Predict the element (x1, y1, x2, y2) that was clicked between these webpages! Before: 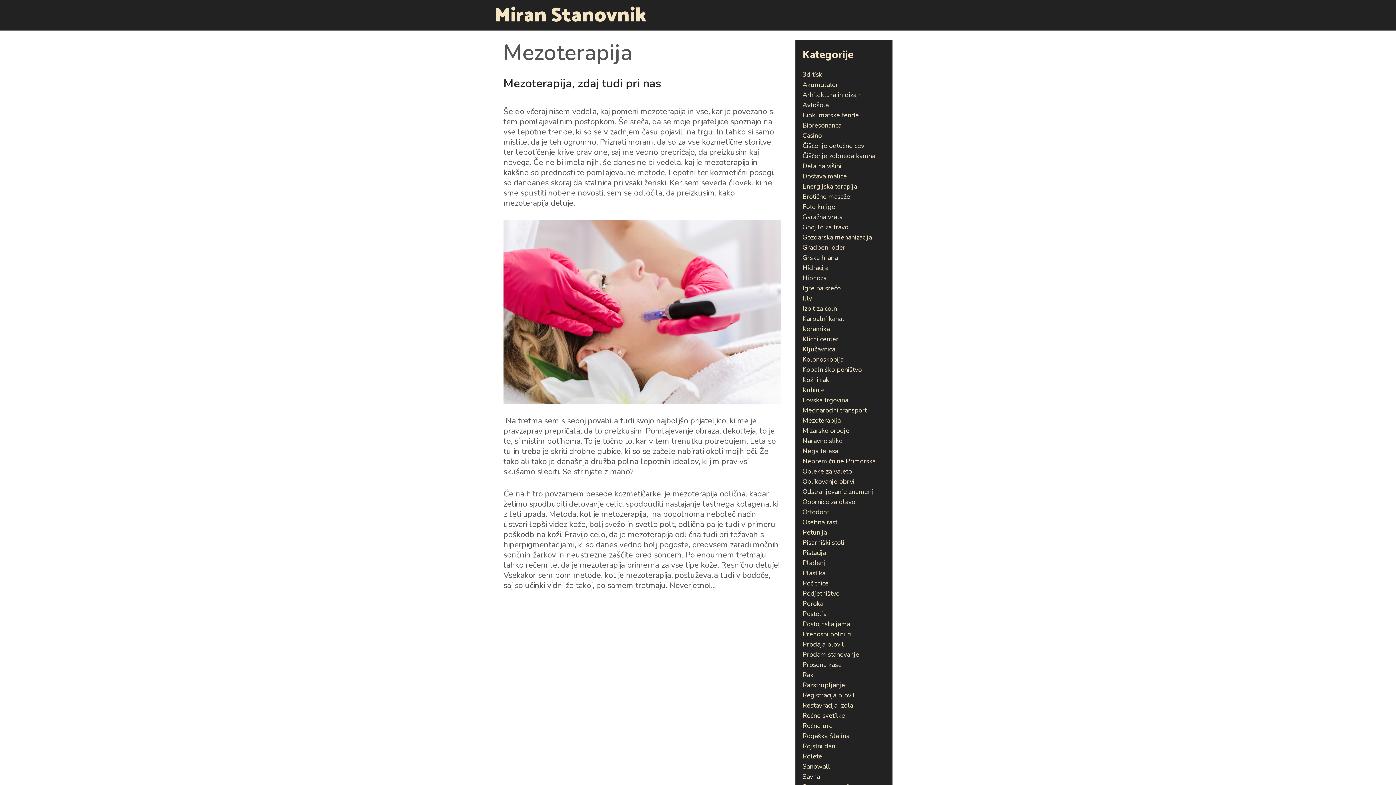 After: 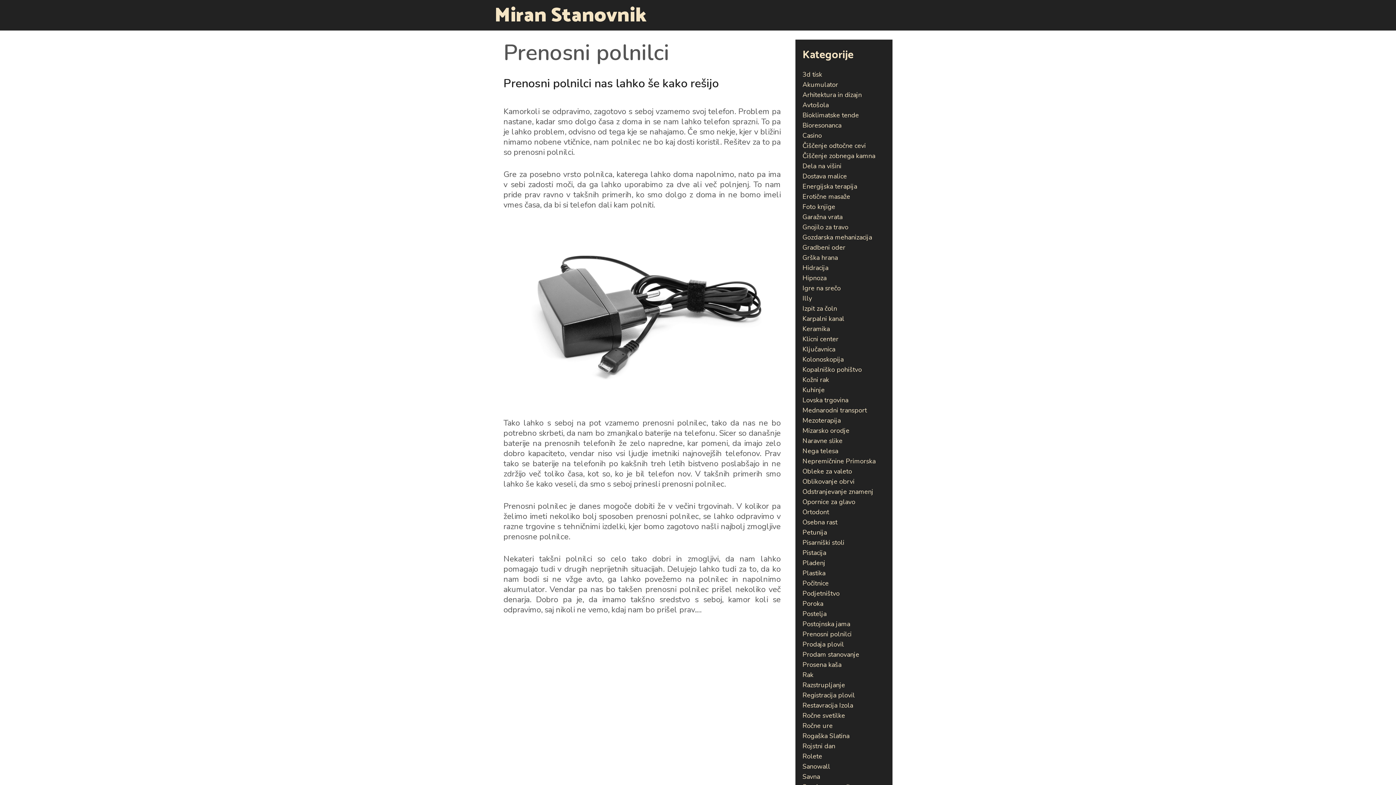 Action: bbox: (802, 630, 851, 638) label: Prenosni polnilci